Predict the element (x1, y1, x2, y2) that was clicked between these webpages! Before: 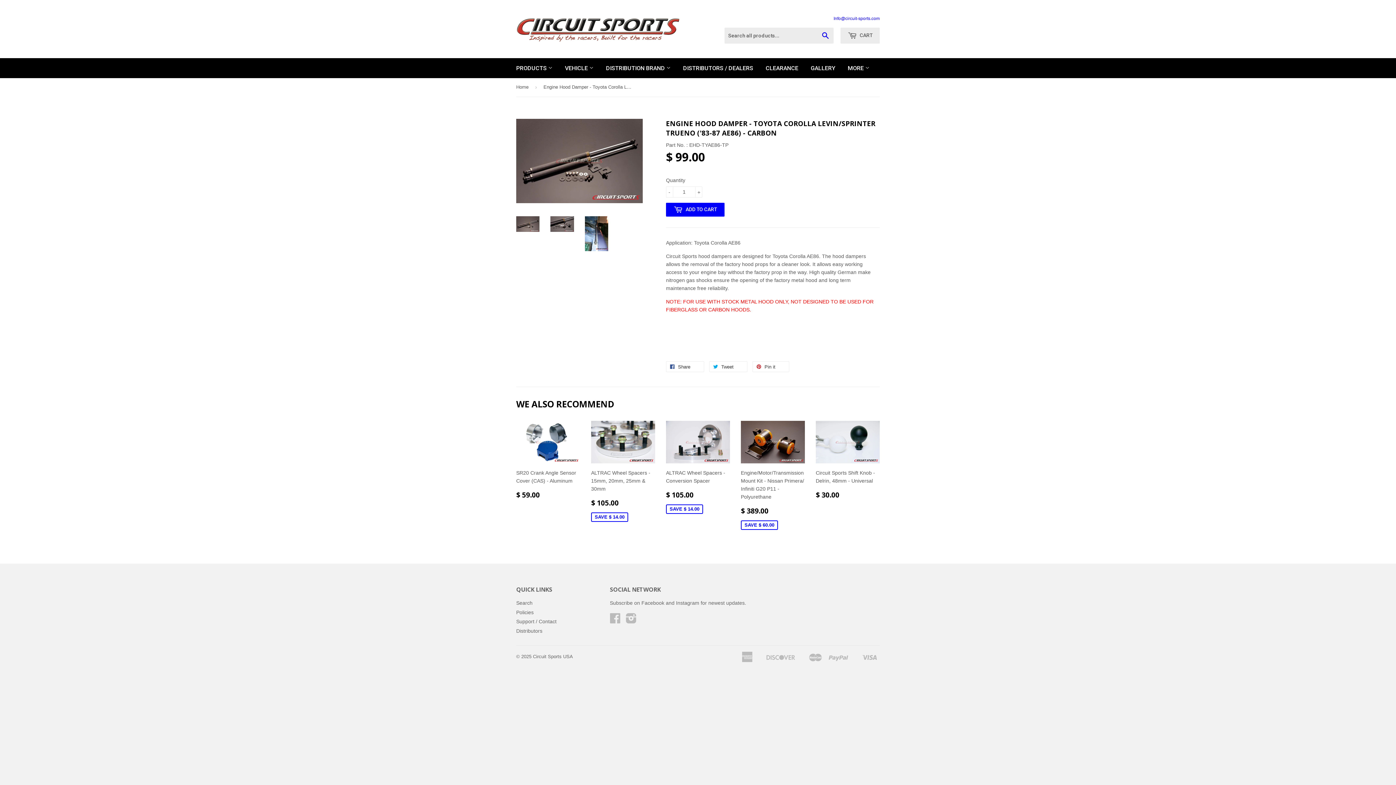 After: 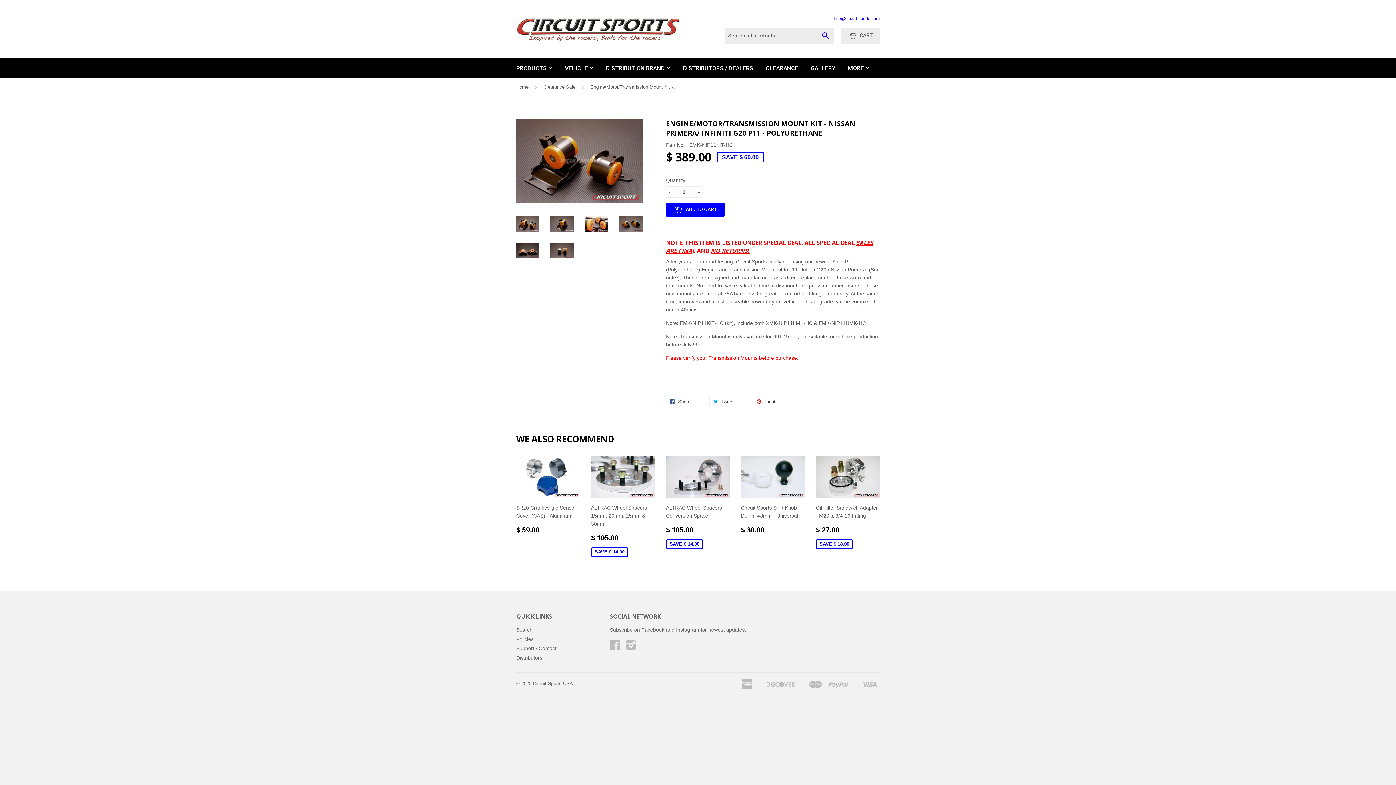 Action: label: Engine/Motor/Transmission Mount Kit - Nissan Primera/ Infiniti G20 P11 - Polyurethane

$ 389.00
SAVE $ 60.00 bbox: (741, 421, 805, 531)